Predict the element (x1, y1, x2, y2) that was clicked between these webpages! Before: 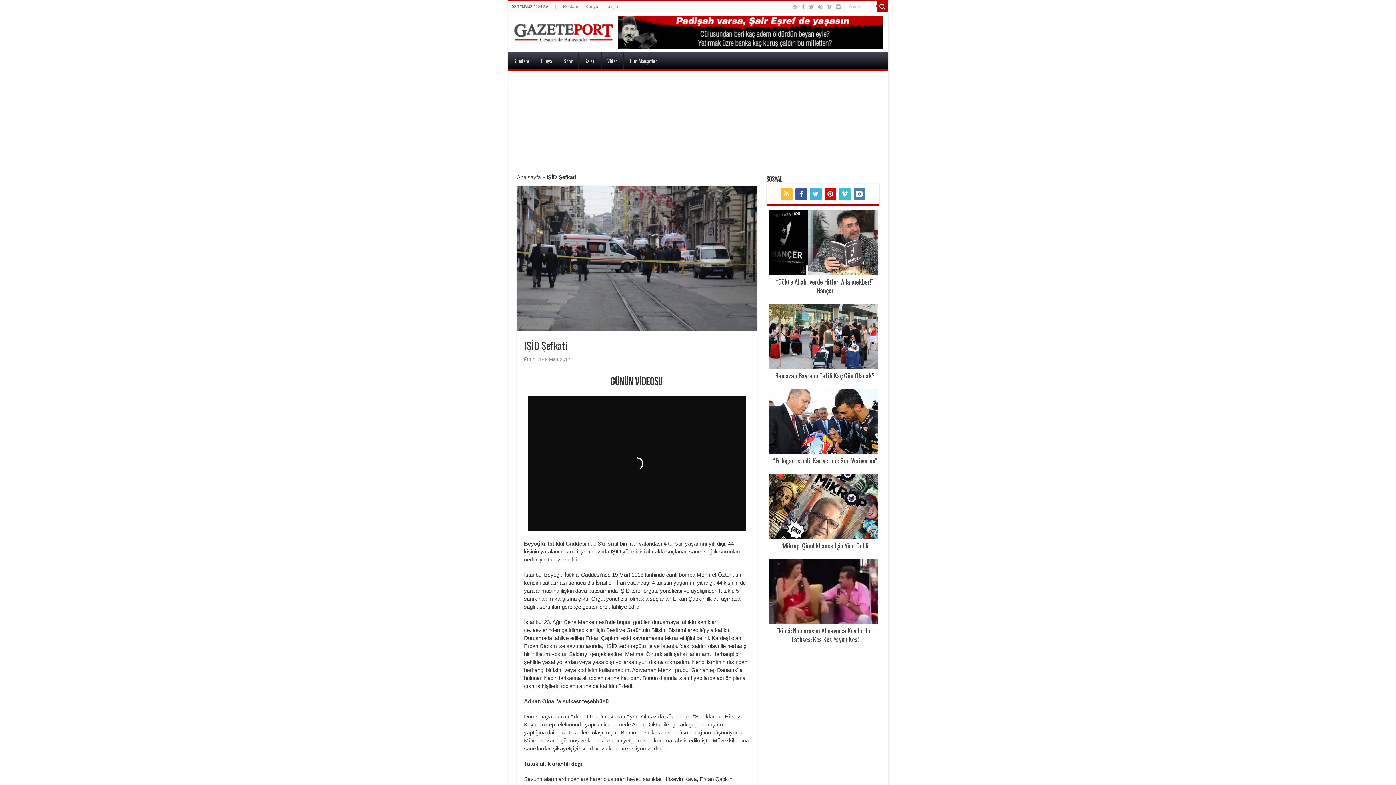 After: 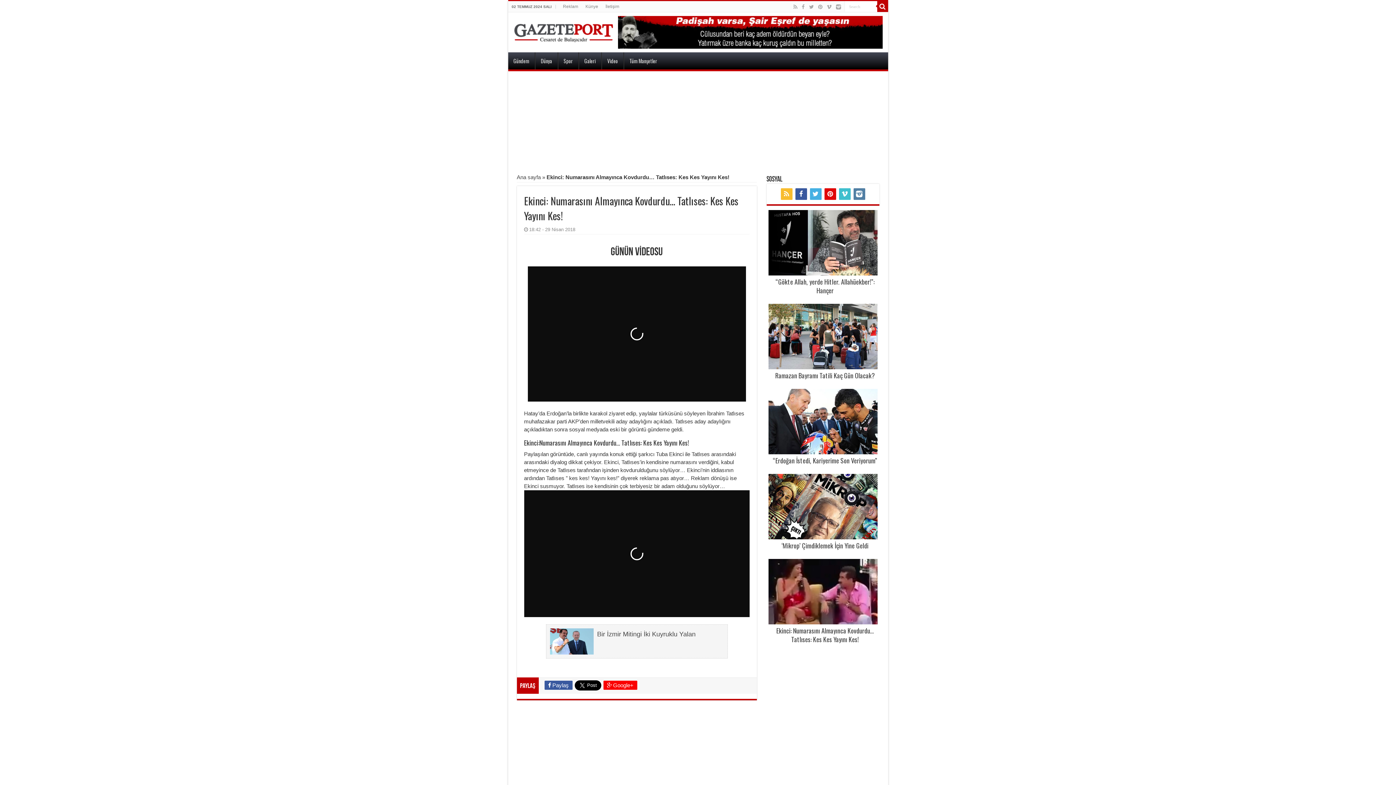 Action: label: Ekinci: Numarasını Almayınca Kovdurdu… Tatlıses: Kes Kes Yayını Kes! bbox: (768, 626, 881, 644)